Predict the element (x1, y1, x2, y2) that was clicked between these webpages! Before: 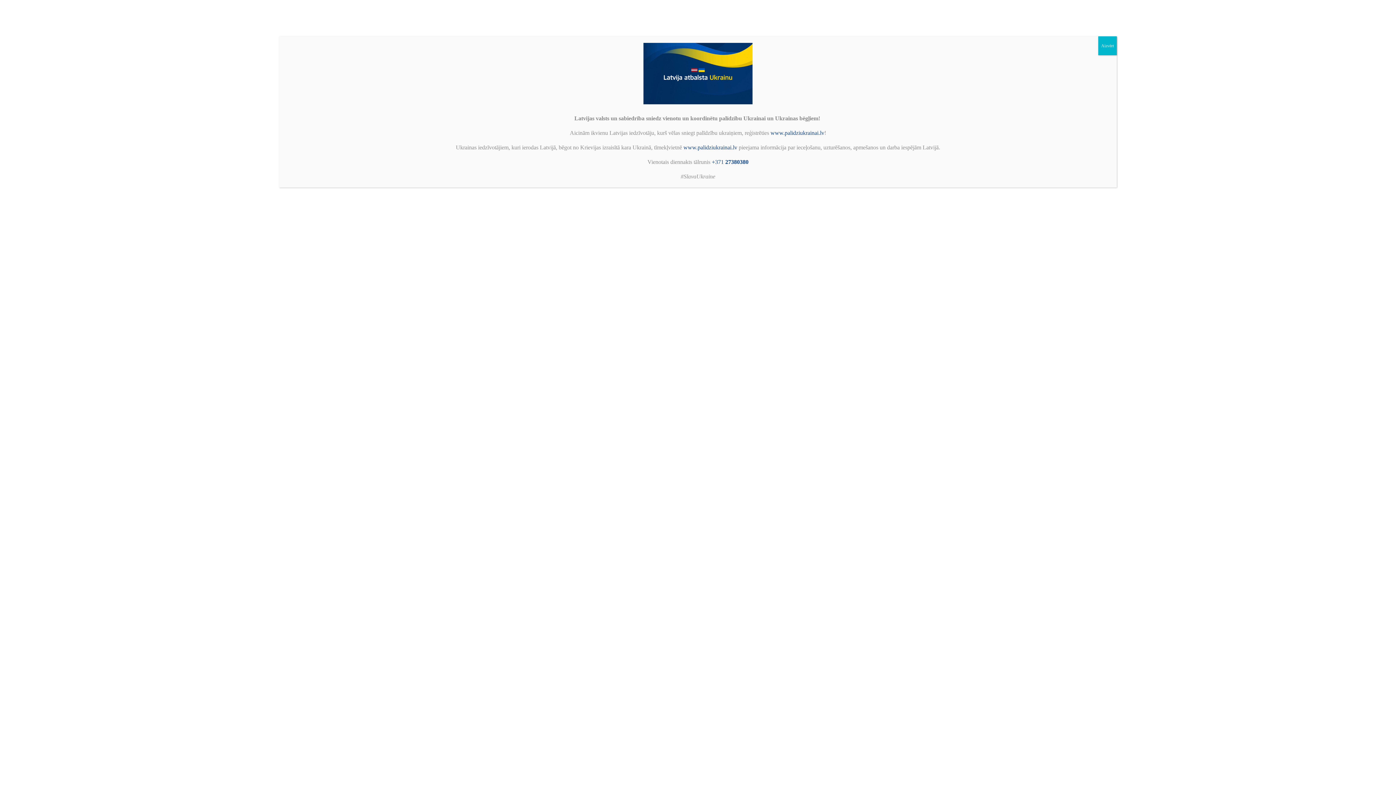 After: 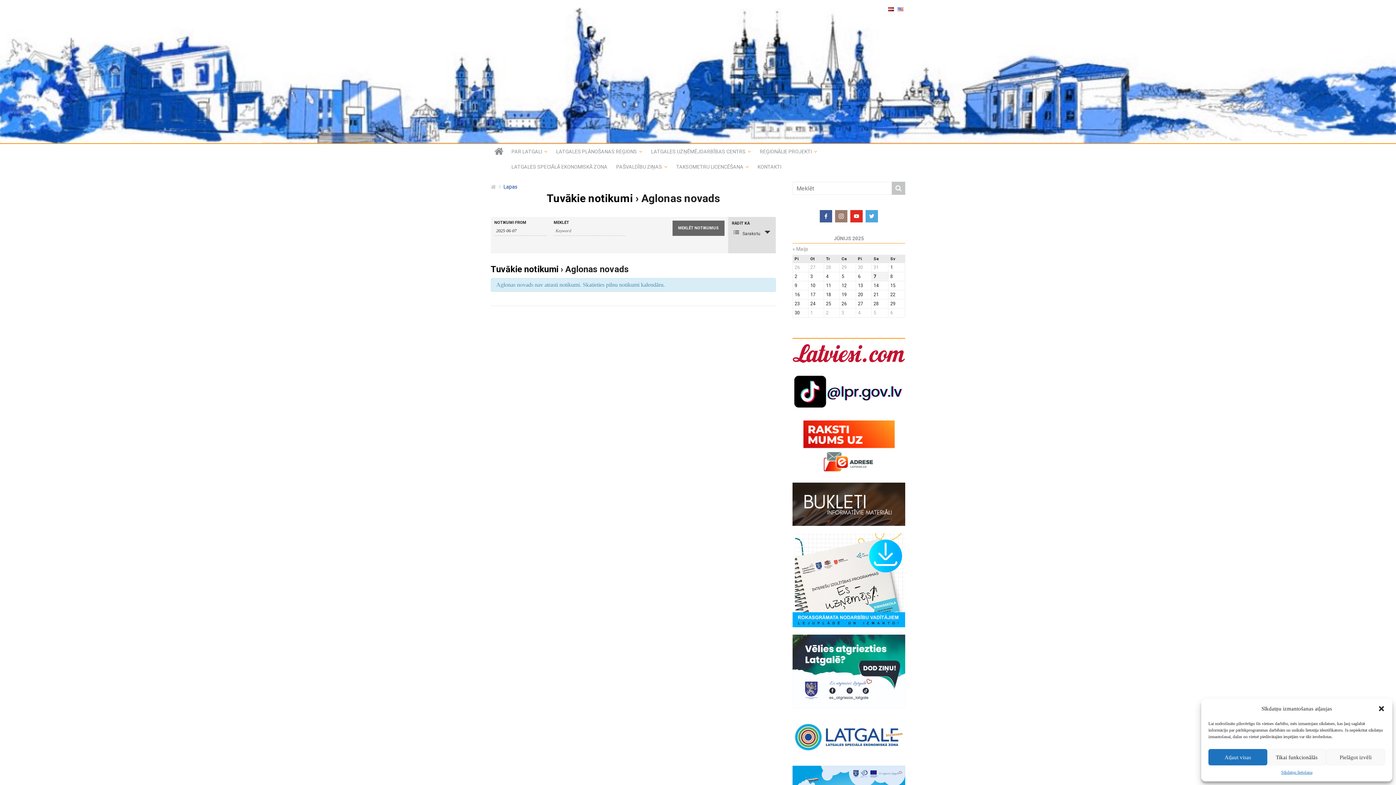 Action: bbox: (1098, 36, 1117, 55) label: Close